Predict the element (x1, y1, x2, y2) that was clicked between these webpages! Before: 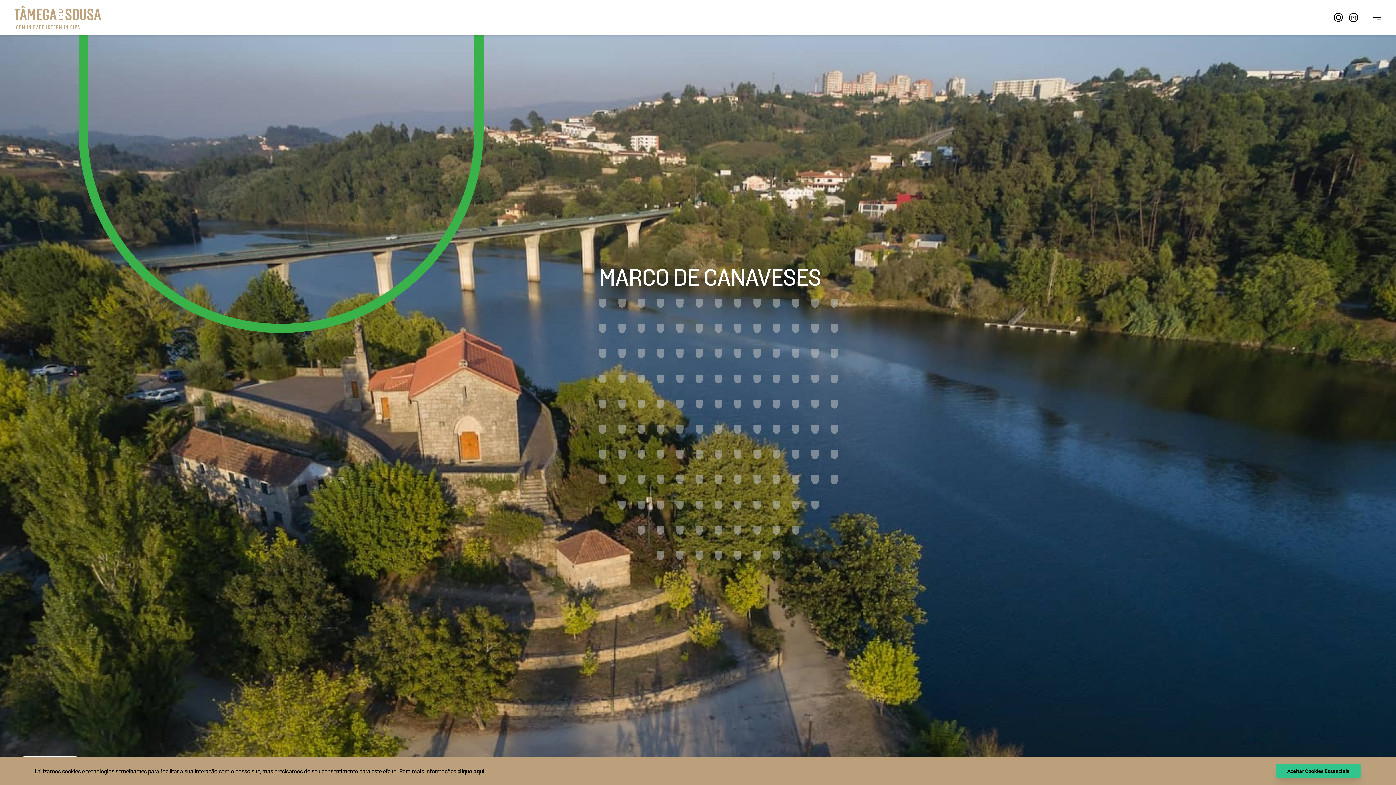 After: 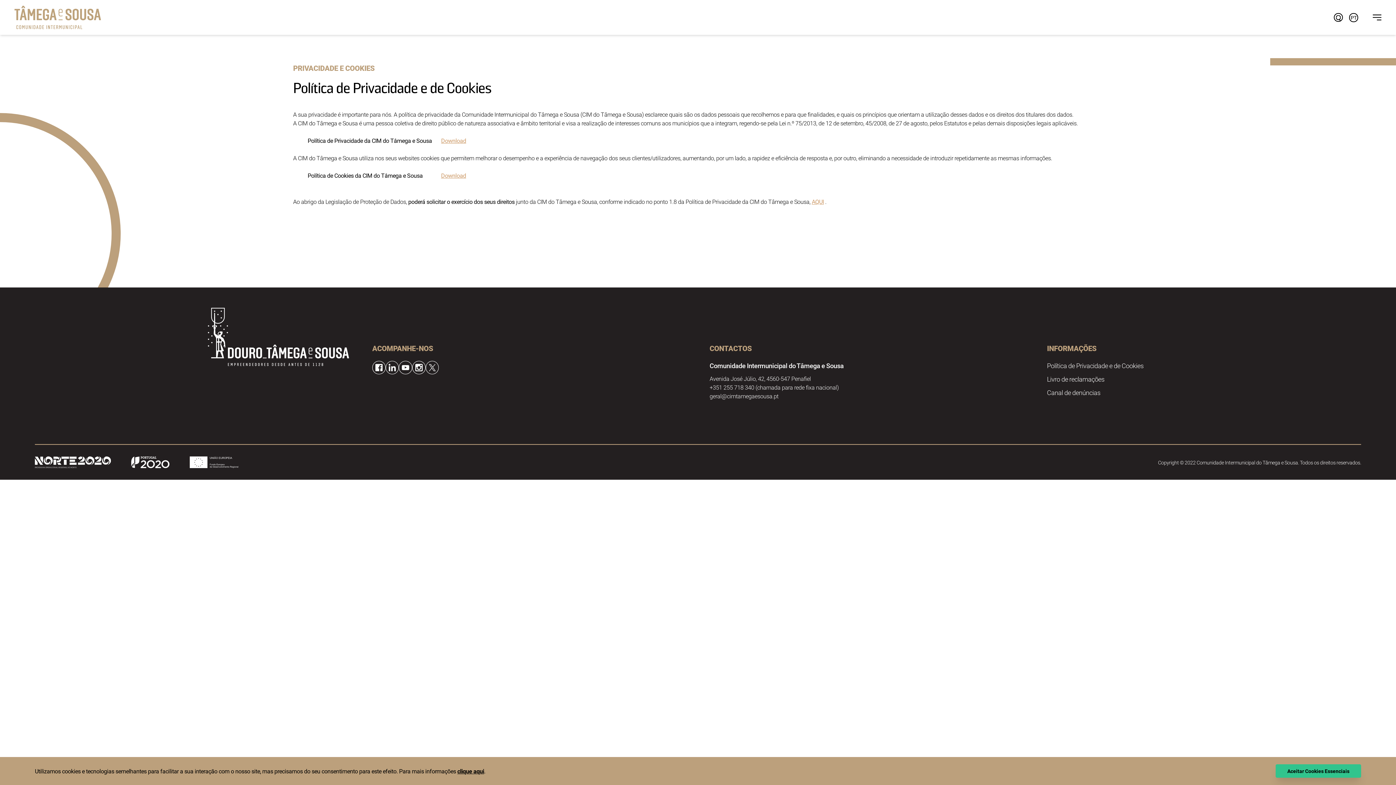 Action: bbox: (457, 767, 484, 775) label: clique aqui